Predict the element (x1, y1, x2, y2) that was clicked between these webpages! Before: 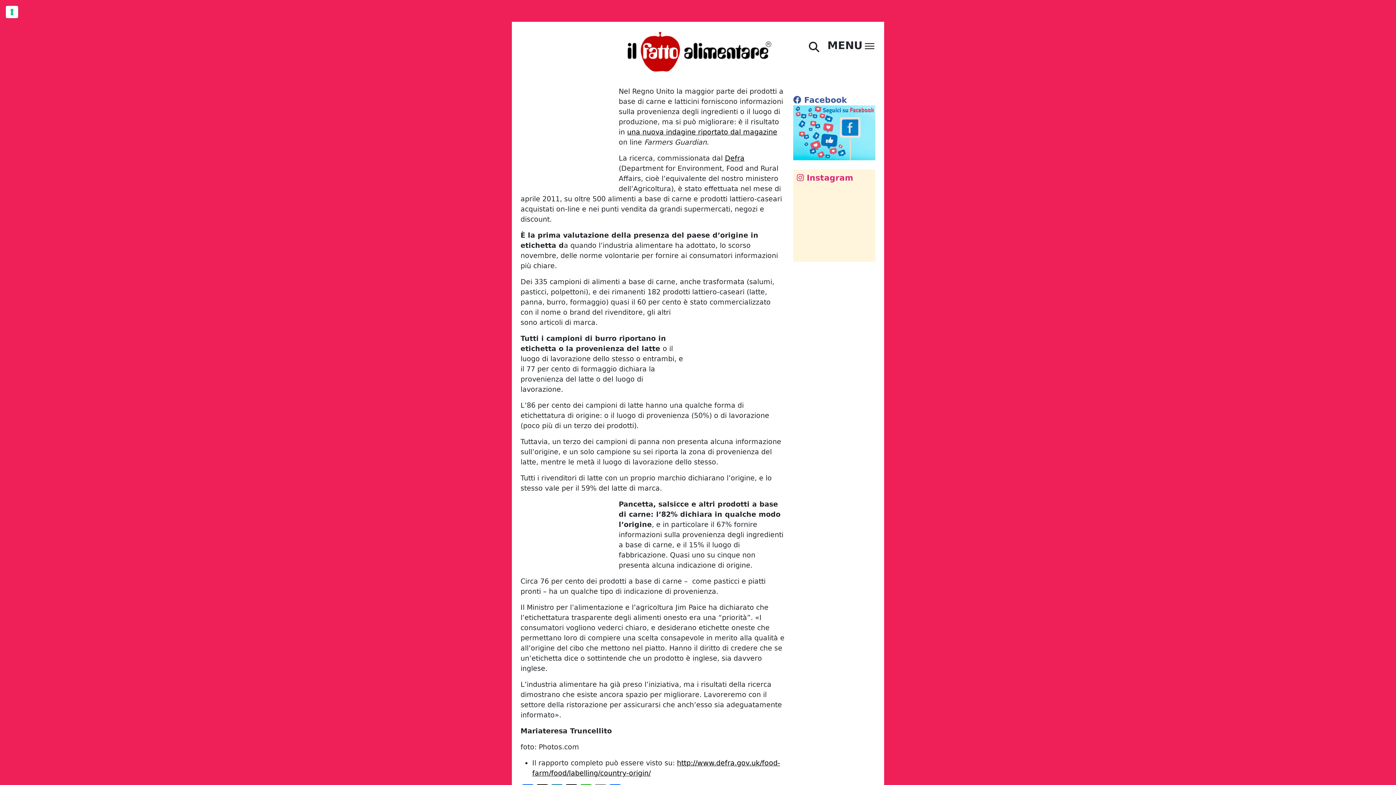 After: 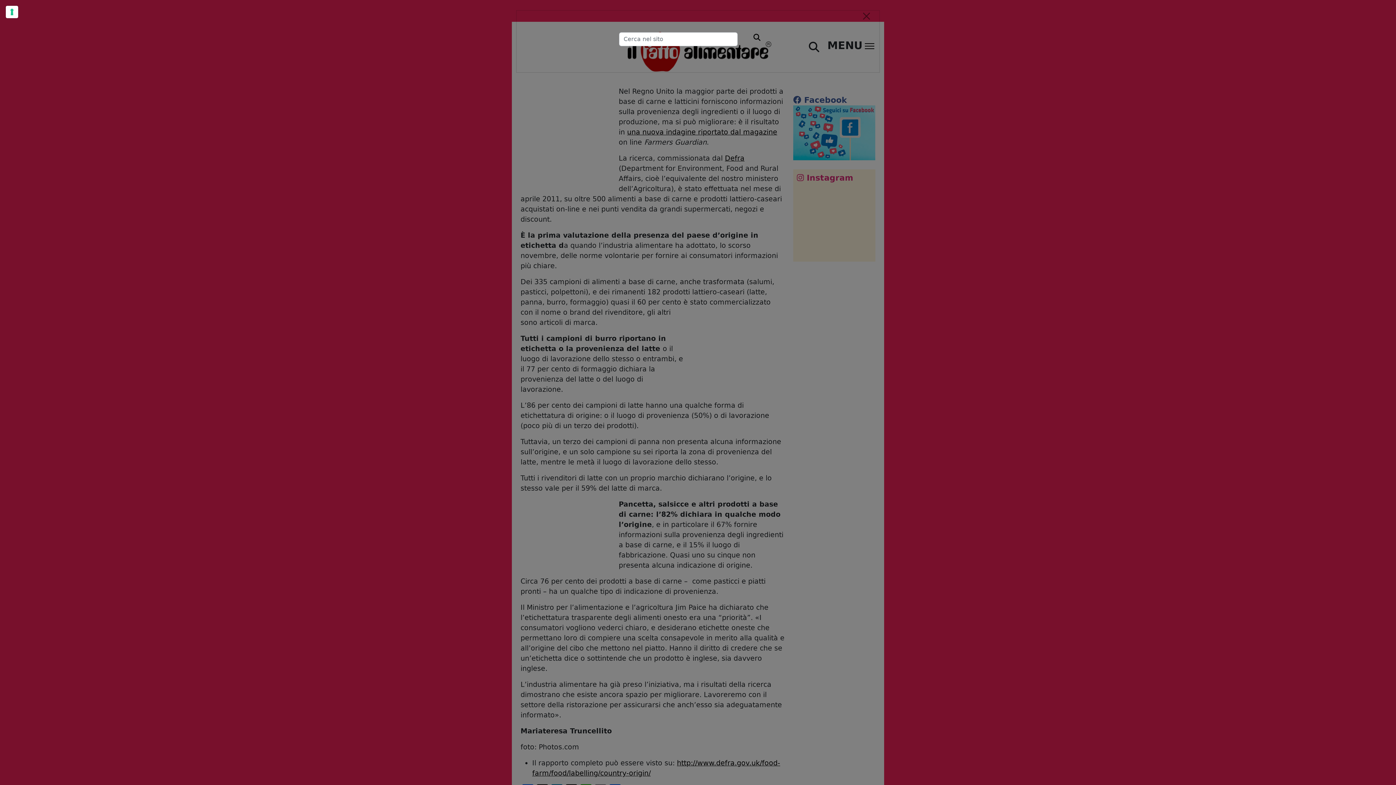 Action: bbox: (804, 36, 824, 57)